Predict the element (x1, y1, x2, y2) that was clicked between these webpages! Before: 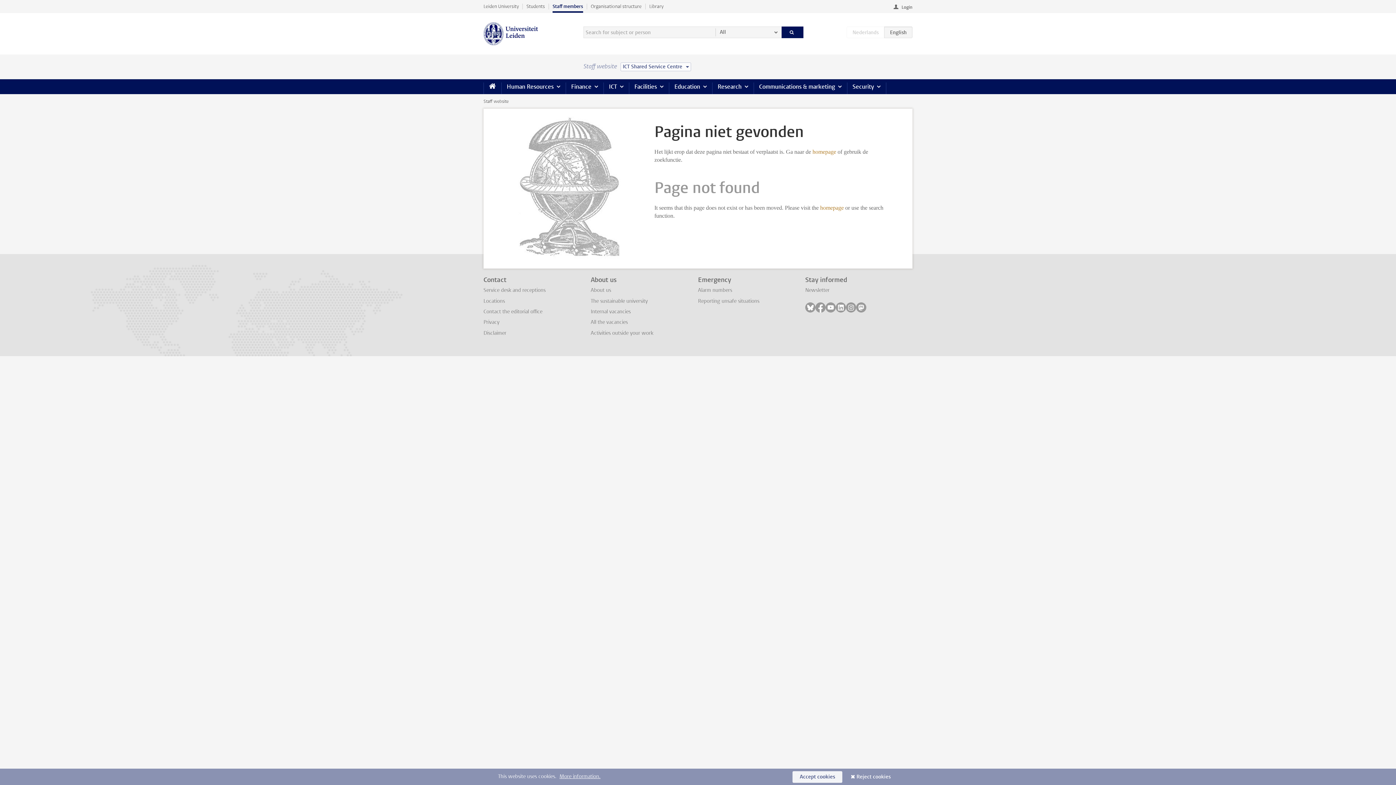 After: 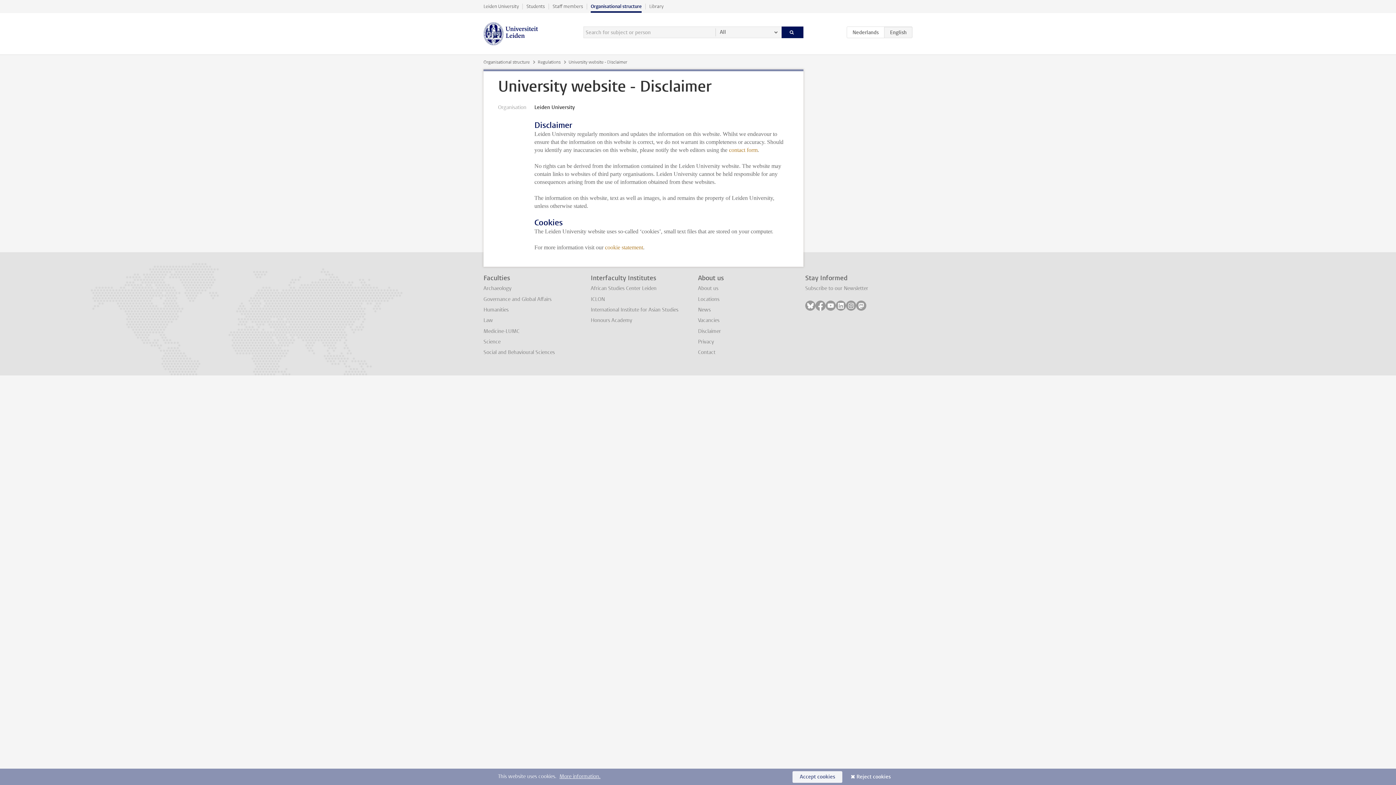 Action: bbox: (483, 329, 506, 336) label: Disclaimer